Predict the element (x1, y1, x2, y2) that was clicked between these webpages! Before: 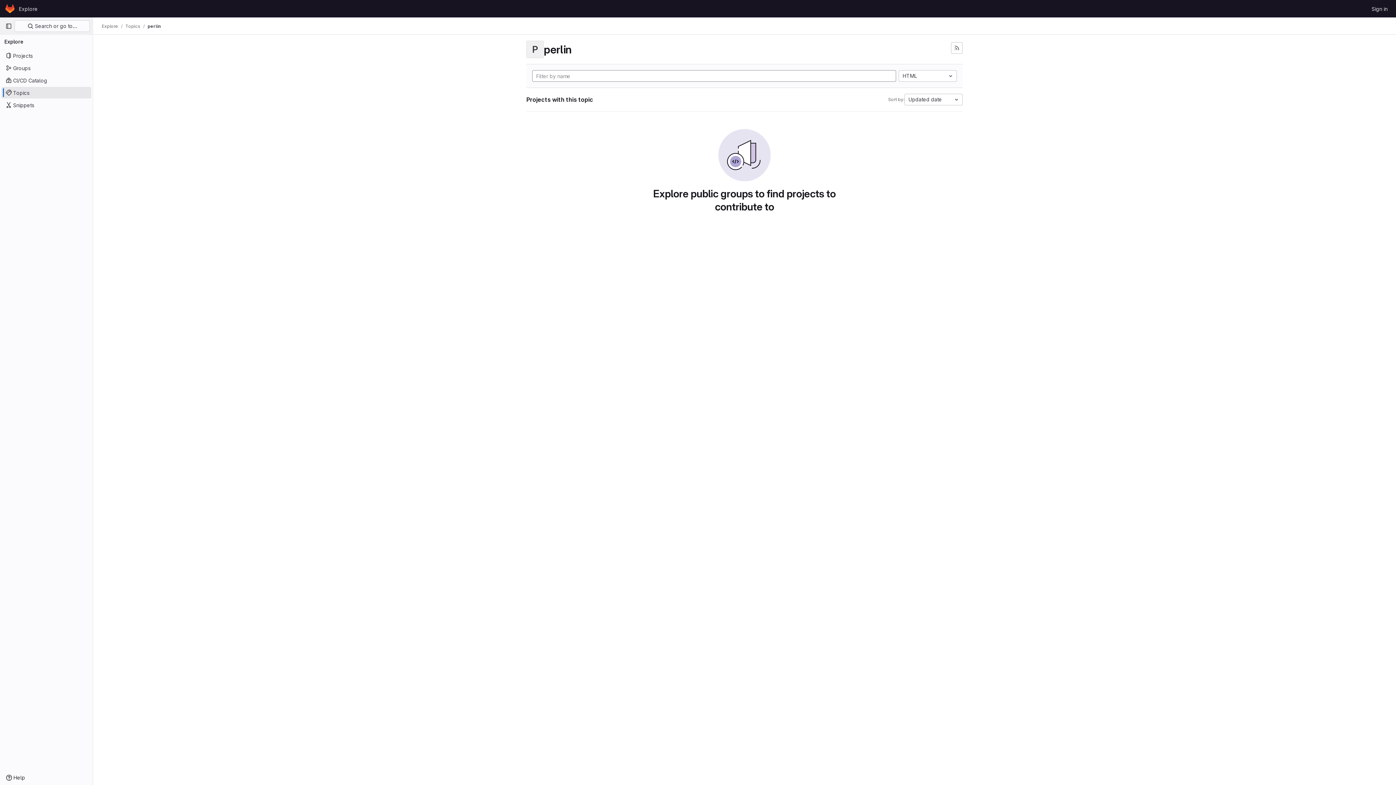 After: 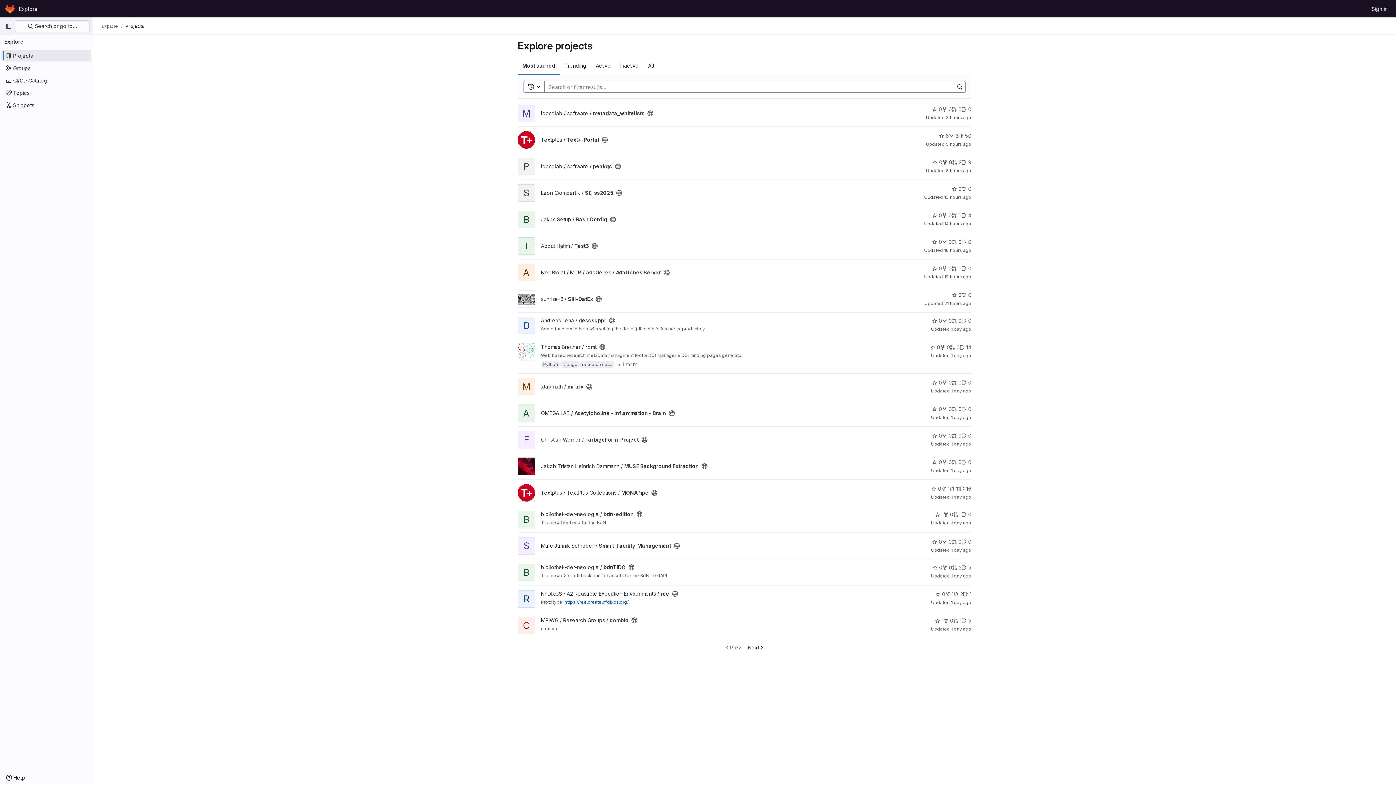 Action: bbox: (16, 2, 40, 14) label: Explore